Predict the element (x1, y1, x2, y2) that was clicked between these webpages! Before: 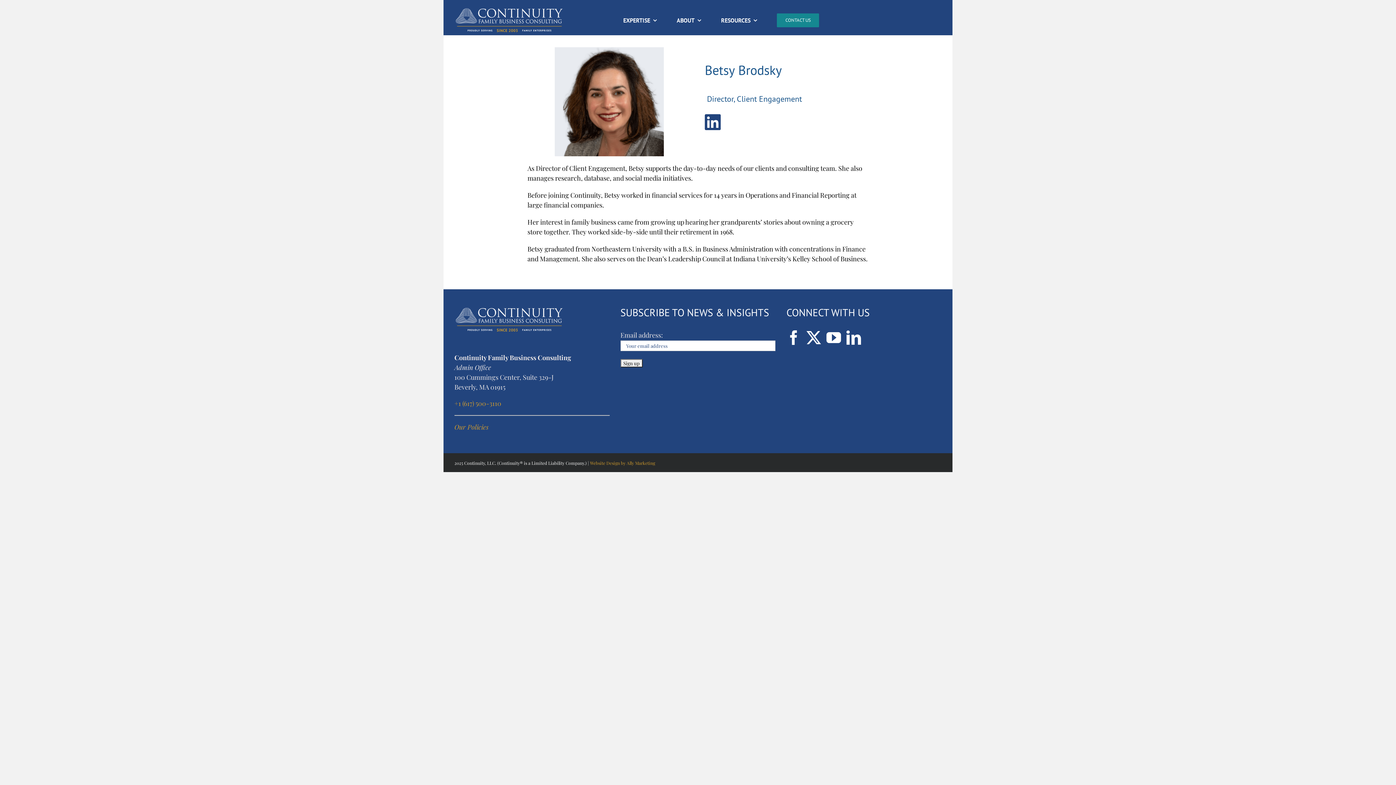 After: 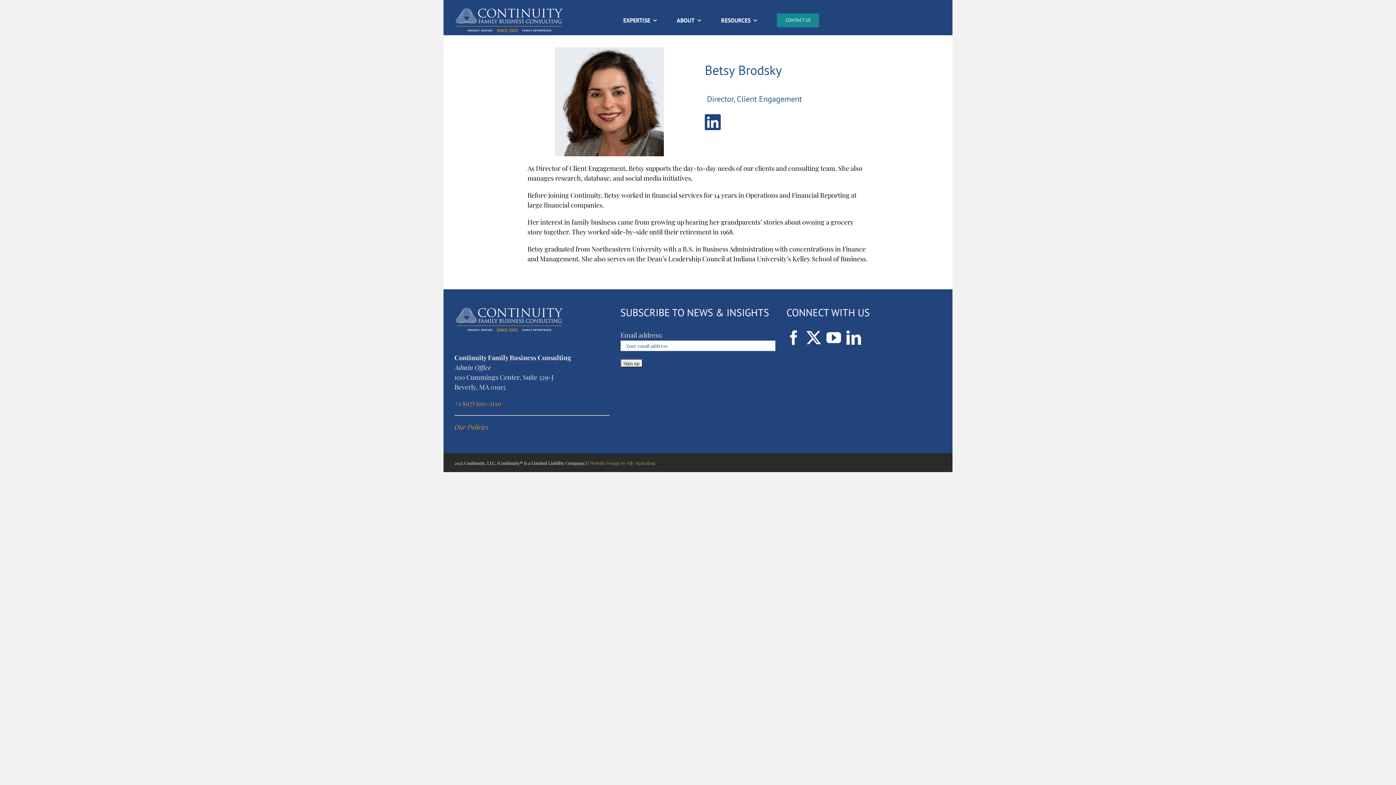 Action: bbox: (676, 8, 701, 32) label: ABOUT